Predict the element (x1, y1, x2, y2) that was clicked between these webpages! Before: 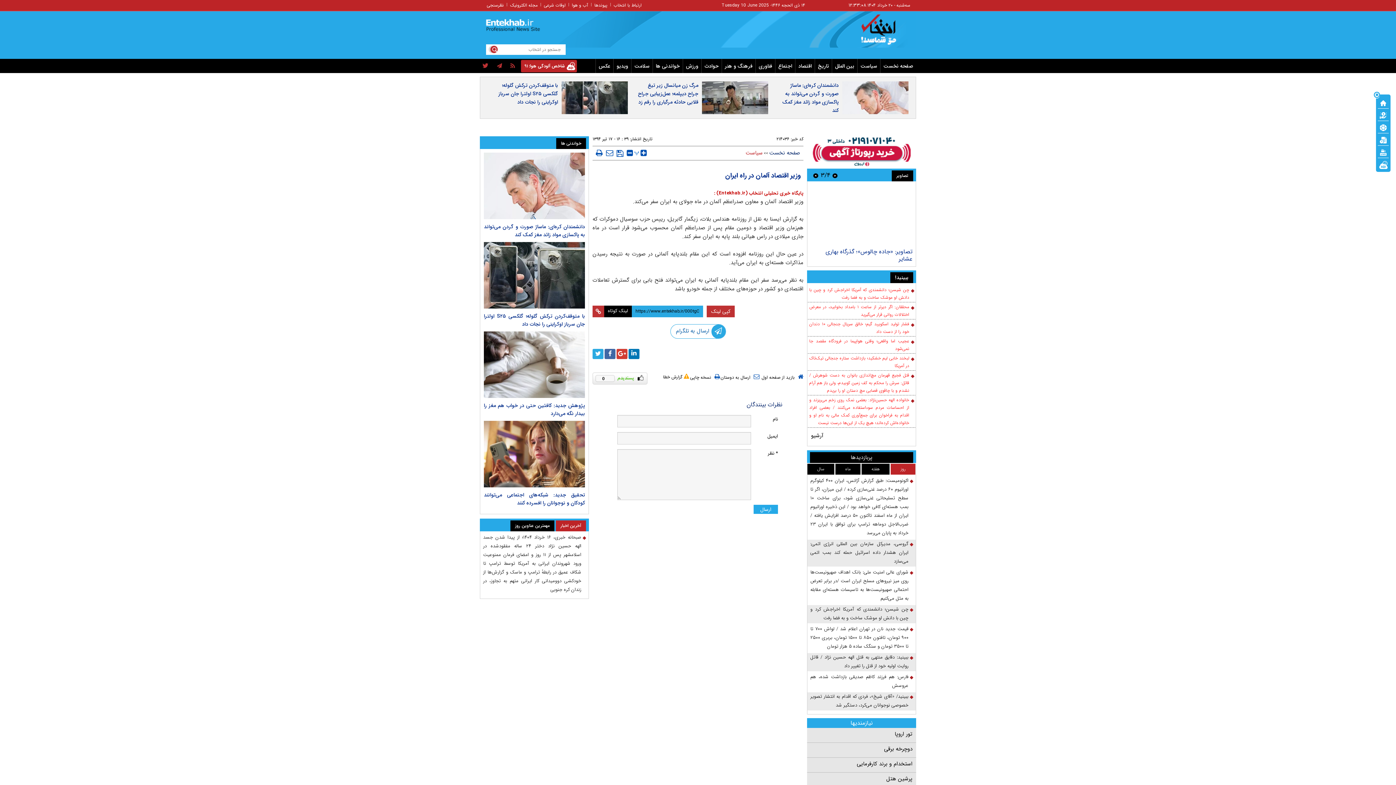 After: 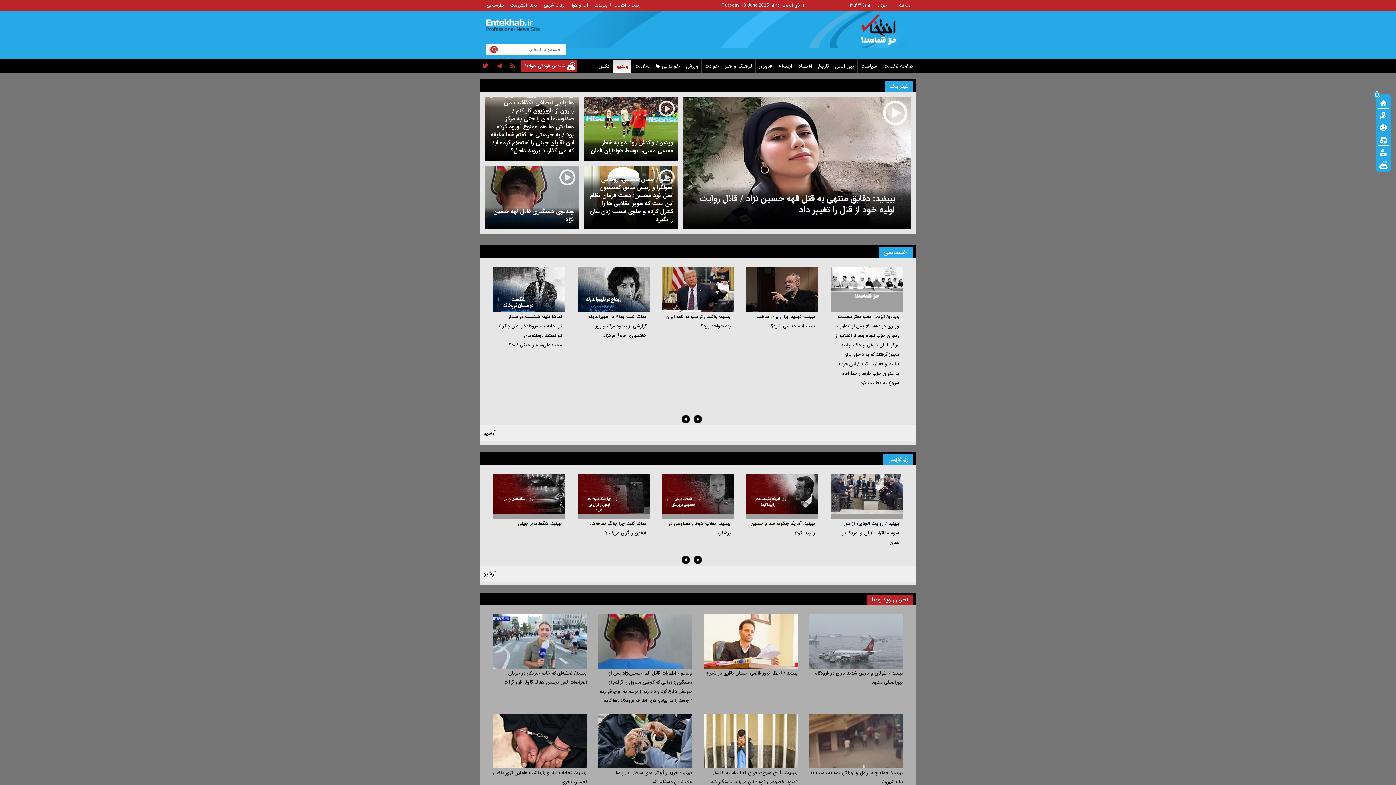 Action: label: ویدیو bbox: (613, 62, 631, 70)